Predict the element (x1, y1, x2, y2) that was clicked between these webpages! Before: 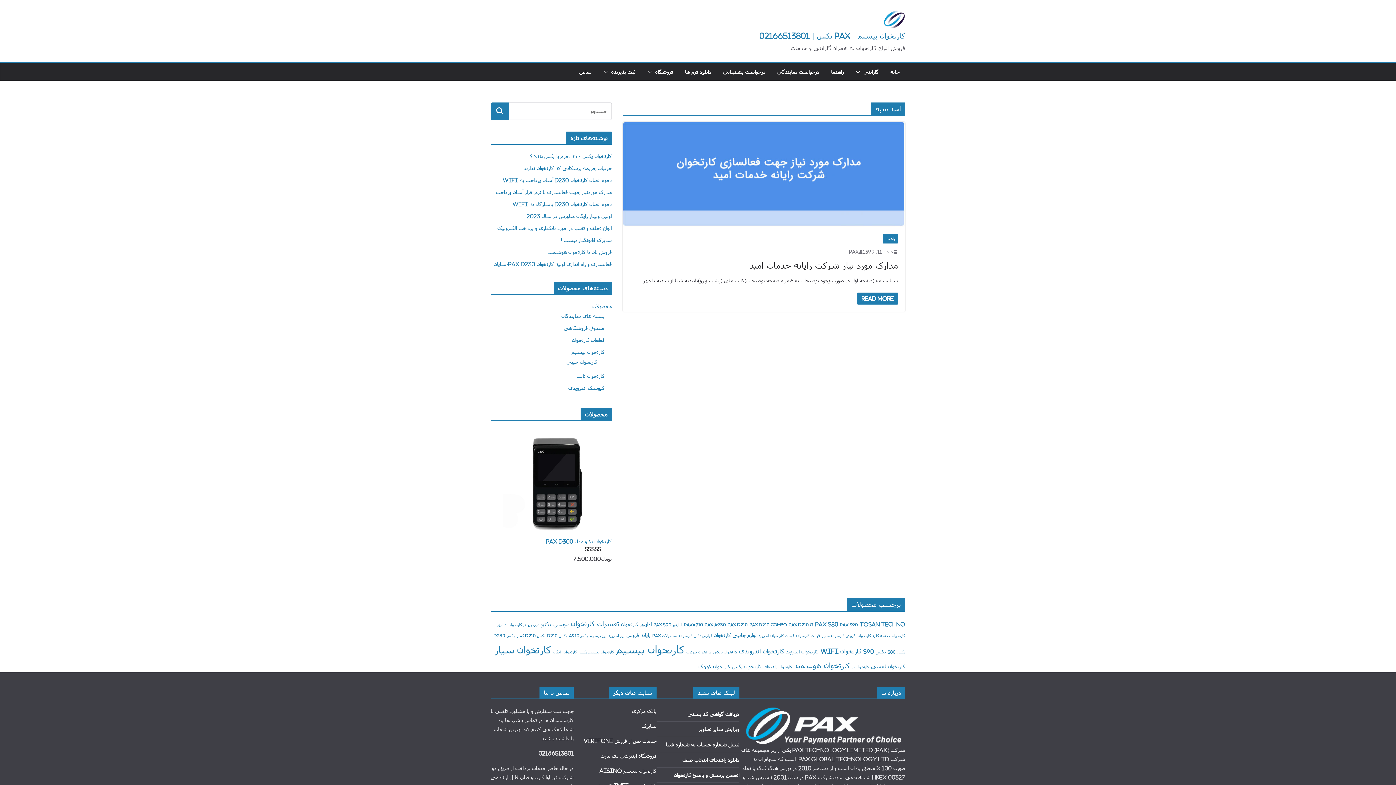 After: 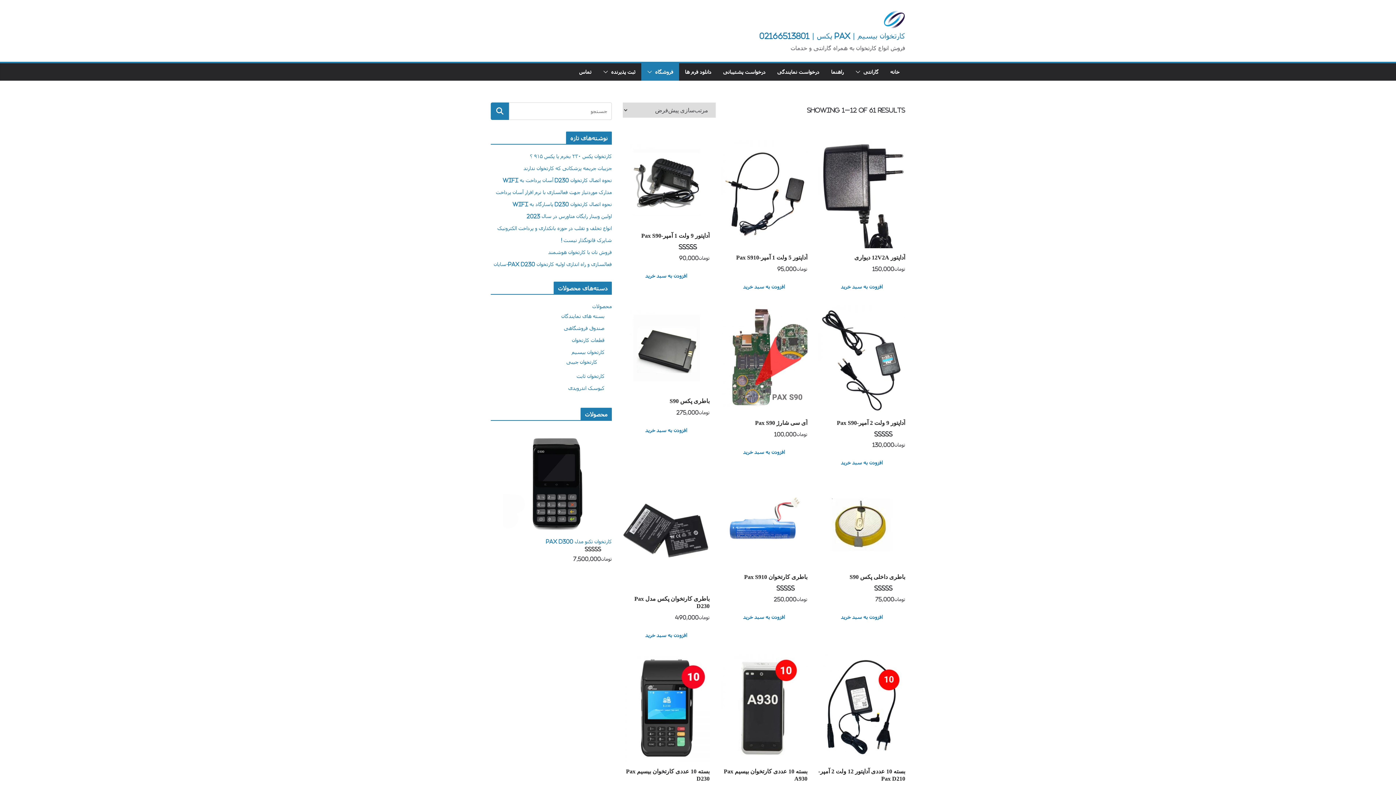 Action: bbox: (655, 66, 673, 77) label: فروشگاه